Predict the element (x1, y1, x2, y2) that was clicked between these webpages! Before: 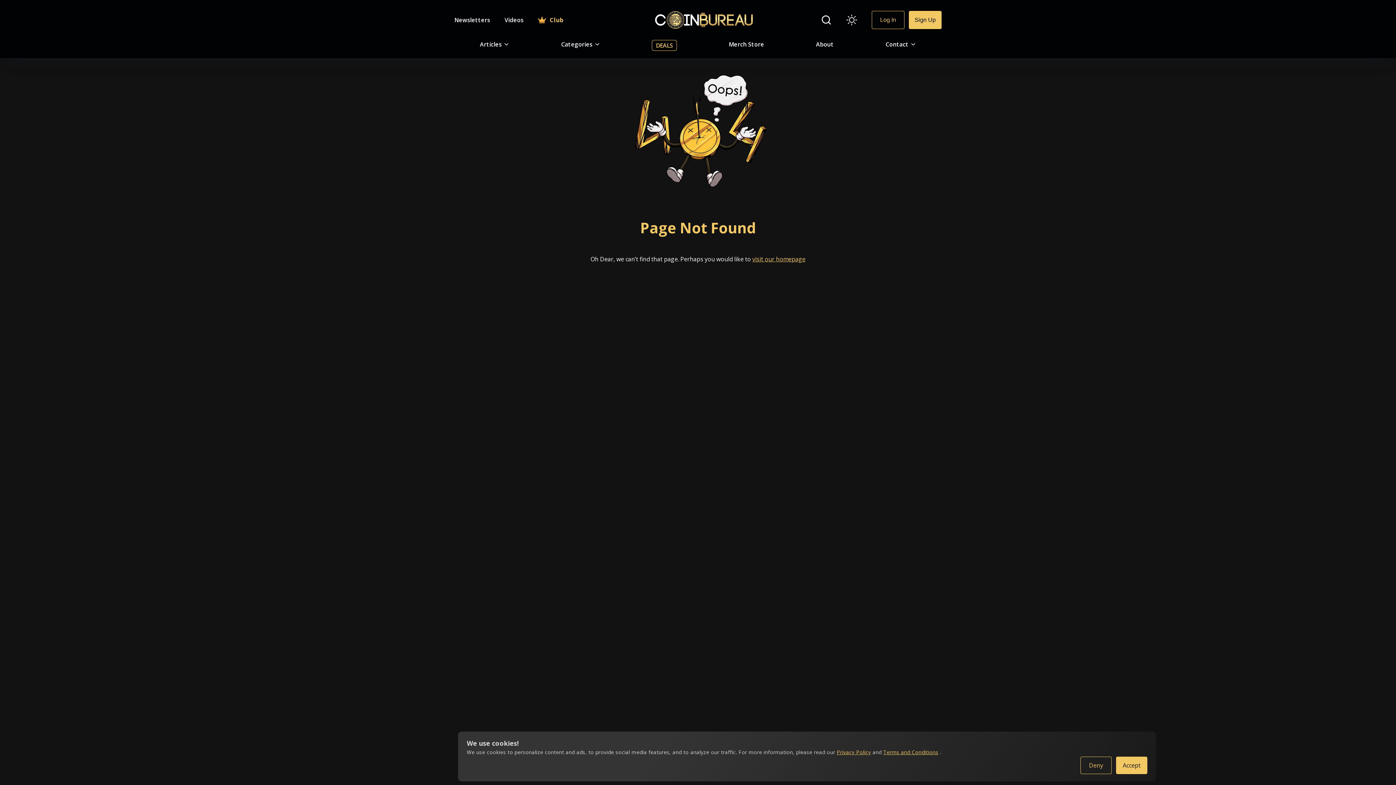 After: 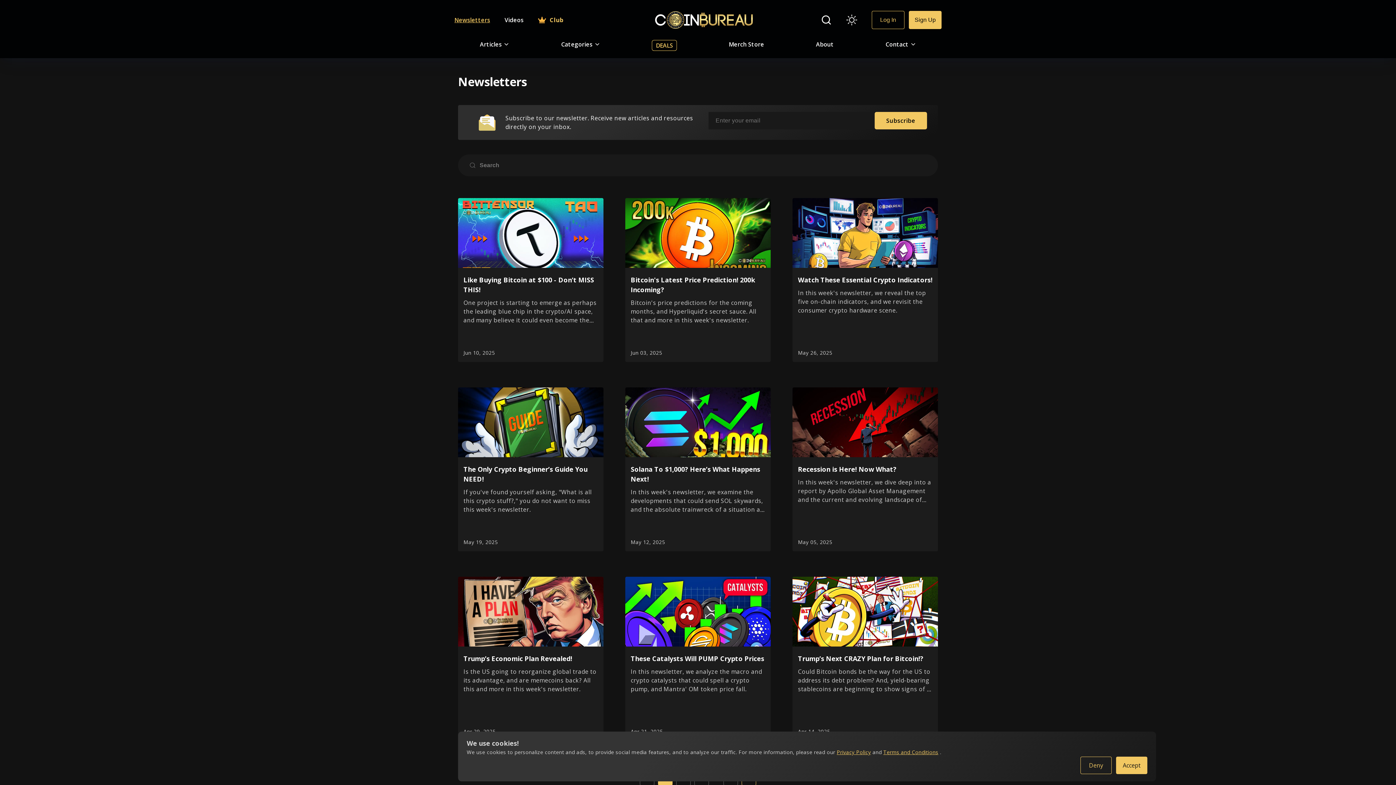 Action: bbox: (447, 8, 497, 31) label: Newsletters